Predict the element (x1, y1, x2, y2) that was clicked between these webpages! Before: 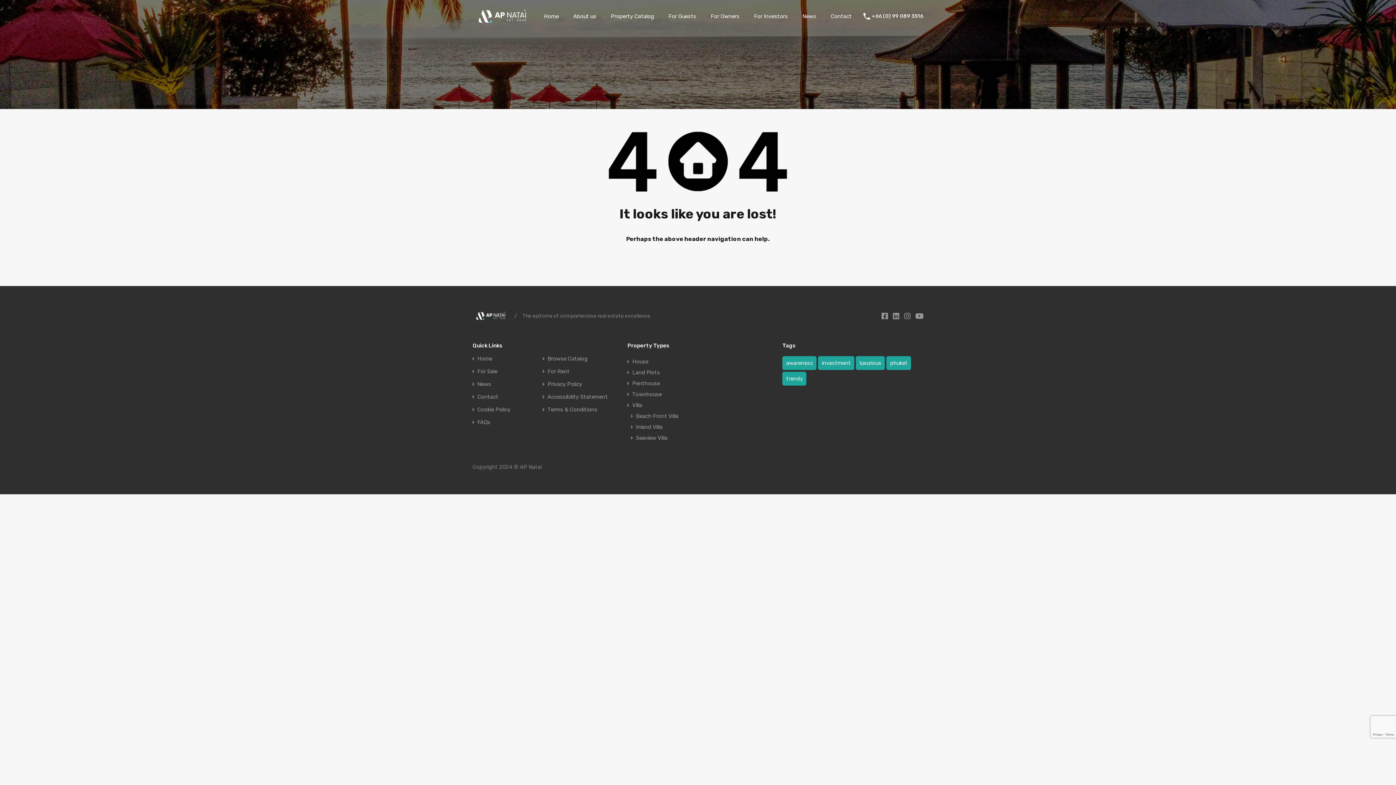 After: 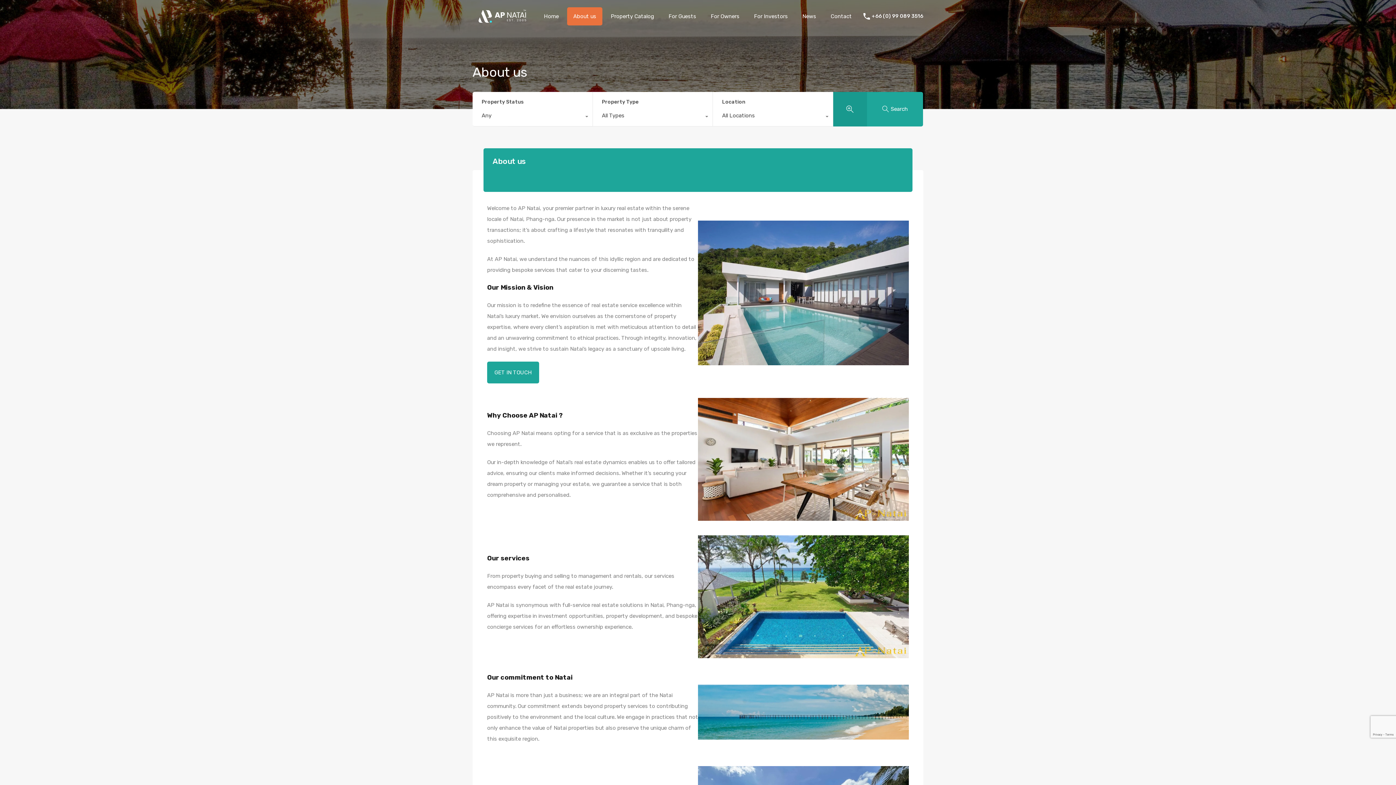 Action: label: About us bbox: (567, 7, 602, 25)